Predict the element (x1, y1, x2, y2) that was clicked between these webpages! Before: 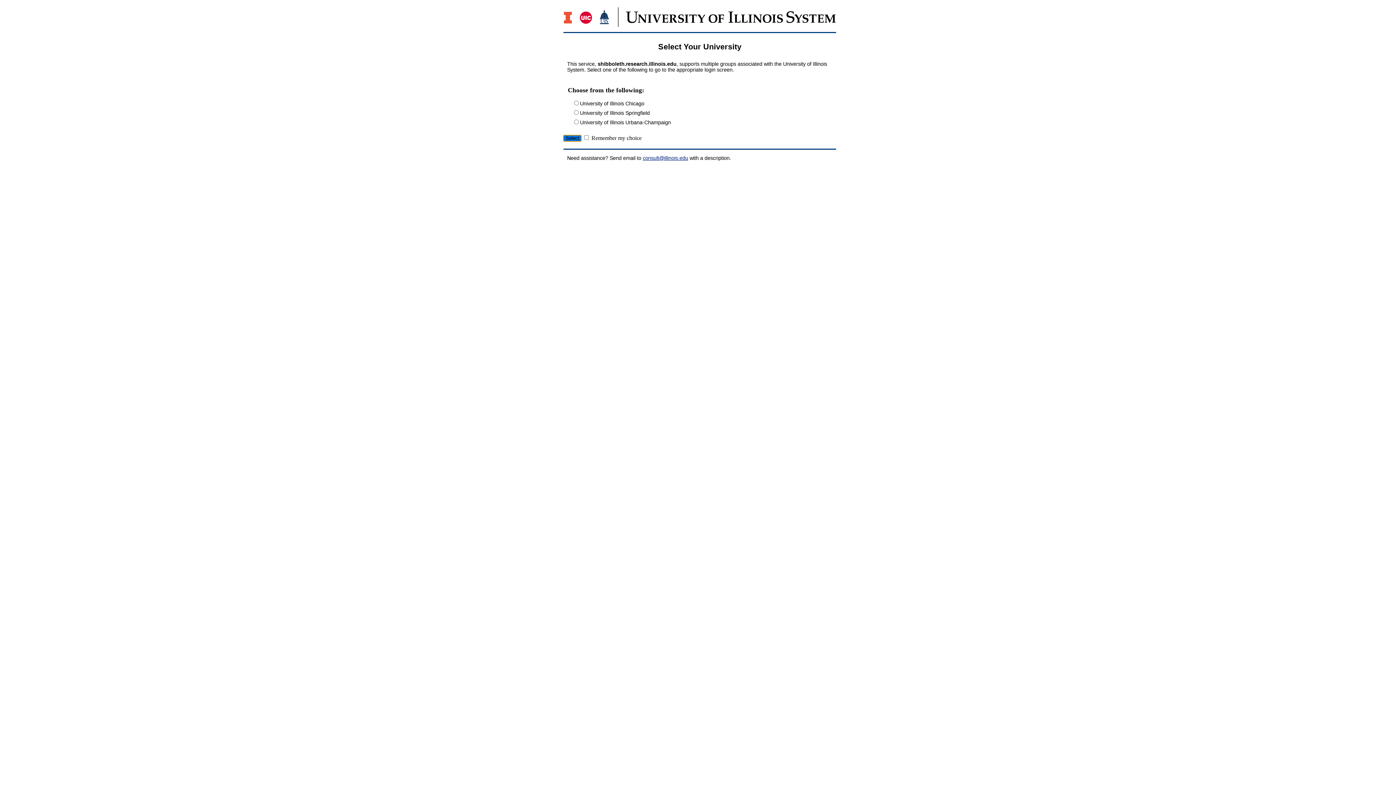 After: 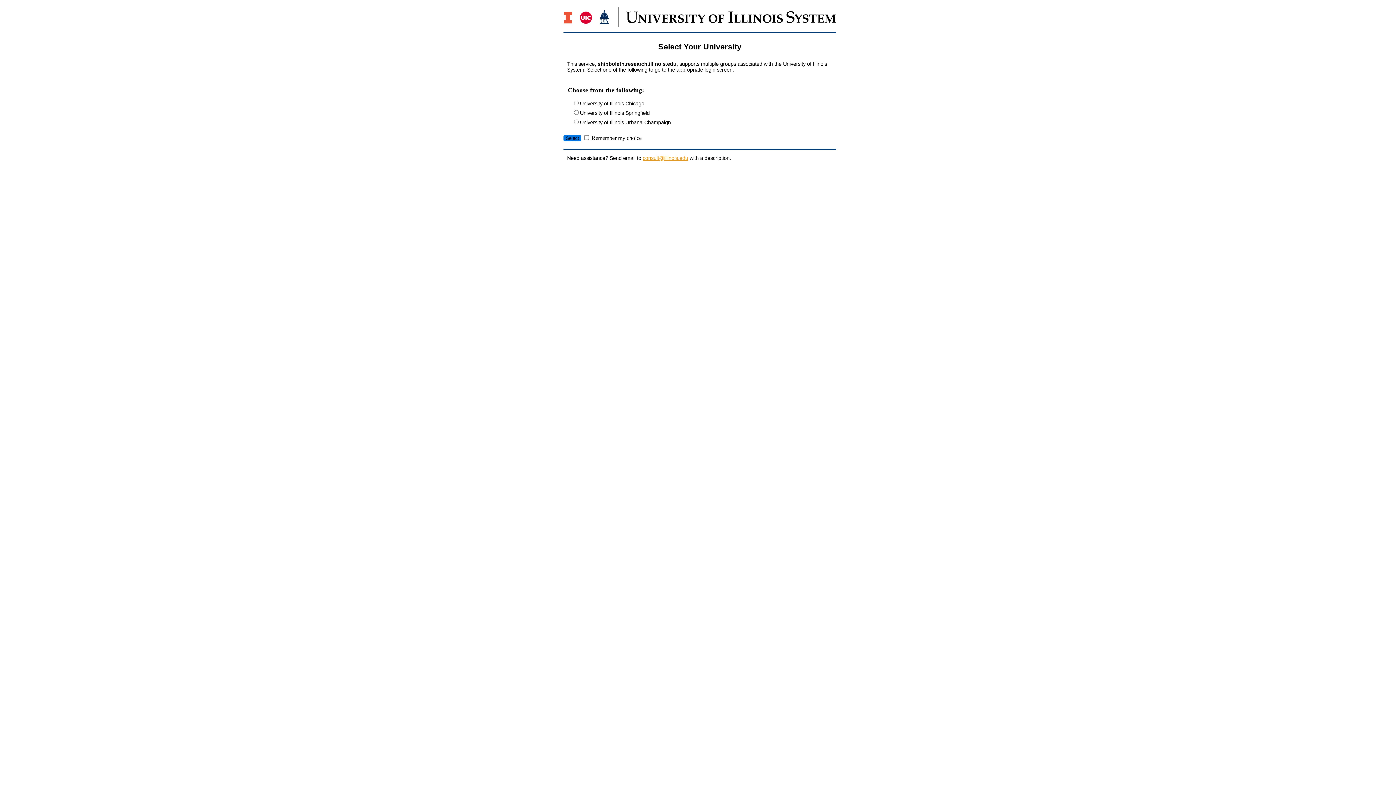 Action: bbox: (642, 155, 688, 161) label: consult@illinois.edu